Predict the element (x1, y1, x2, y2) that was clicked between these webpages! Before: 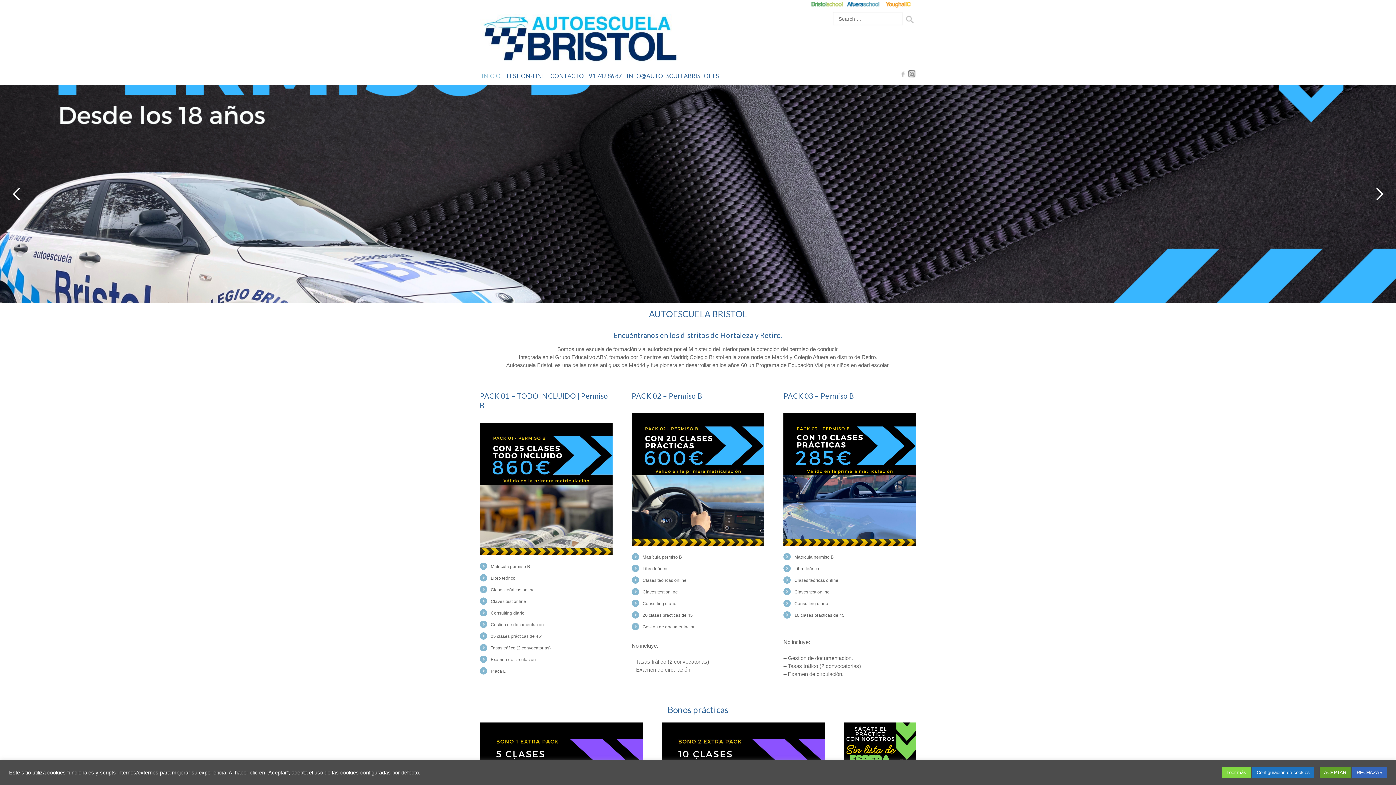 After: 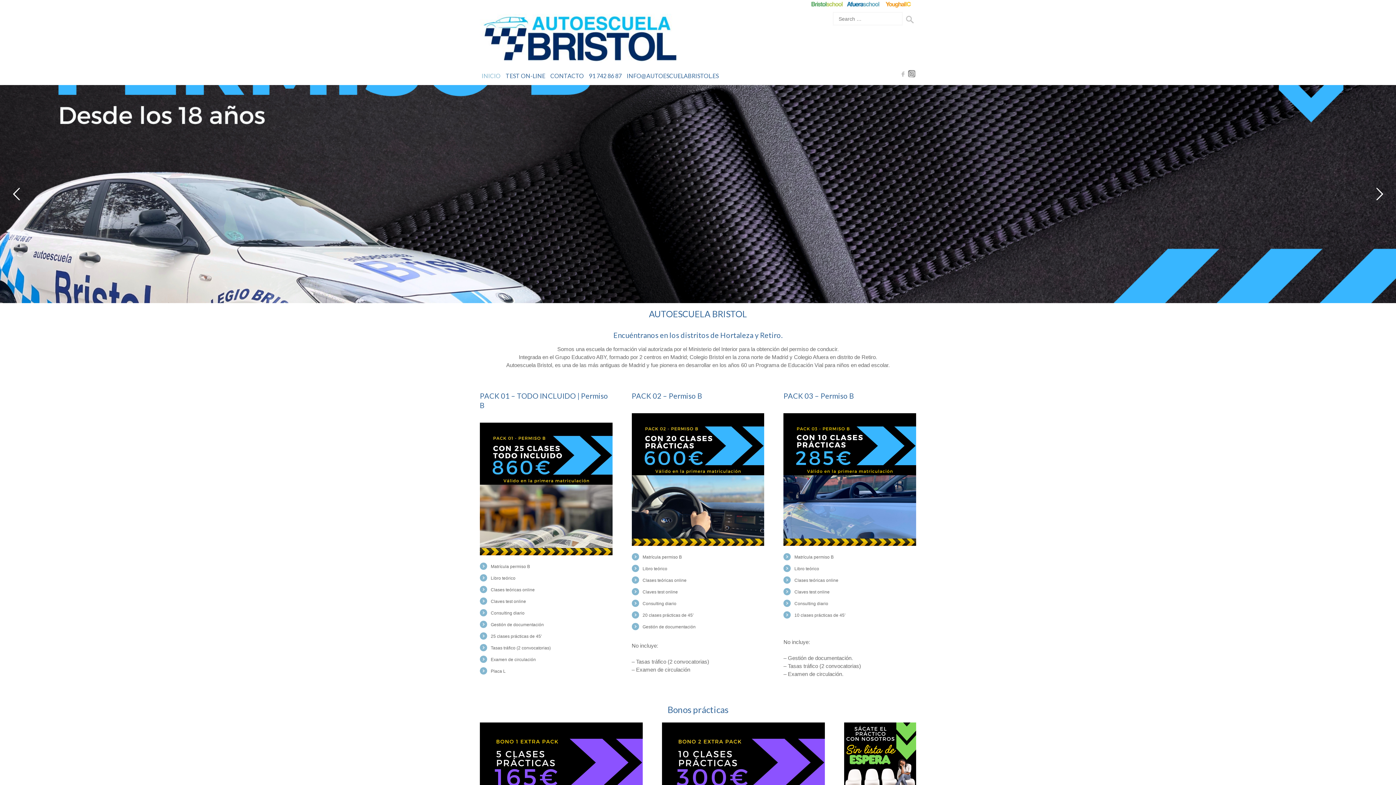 Action: bbox: (1320, 767, 1350, 778) label: ACEPTAR